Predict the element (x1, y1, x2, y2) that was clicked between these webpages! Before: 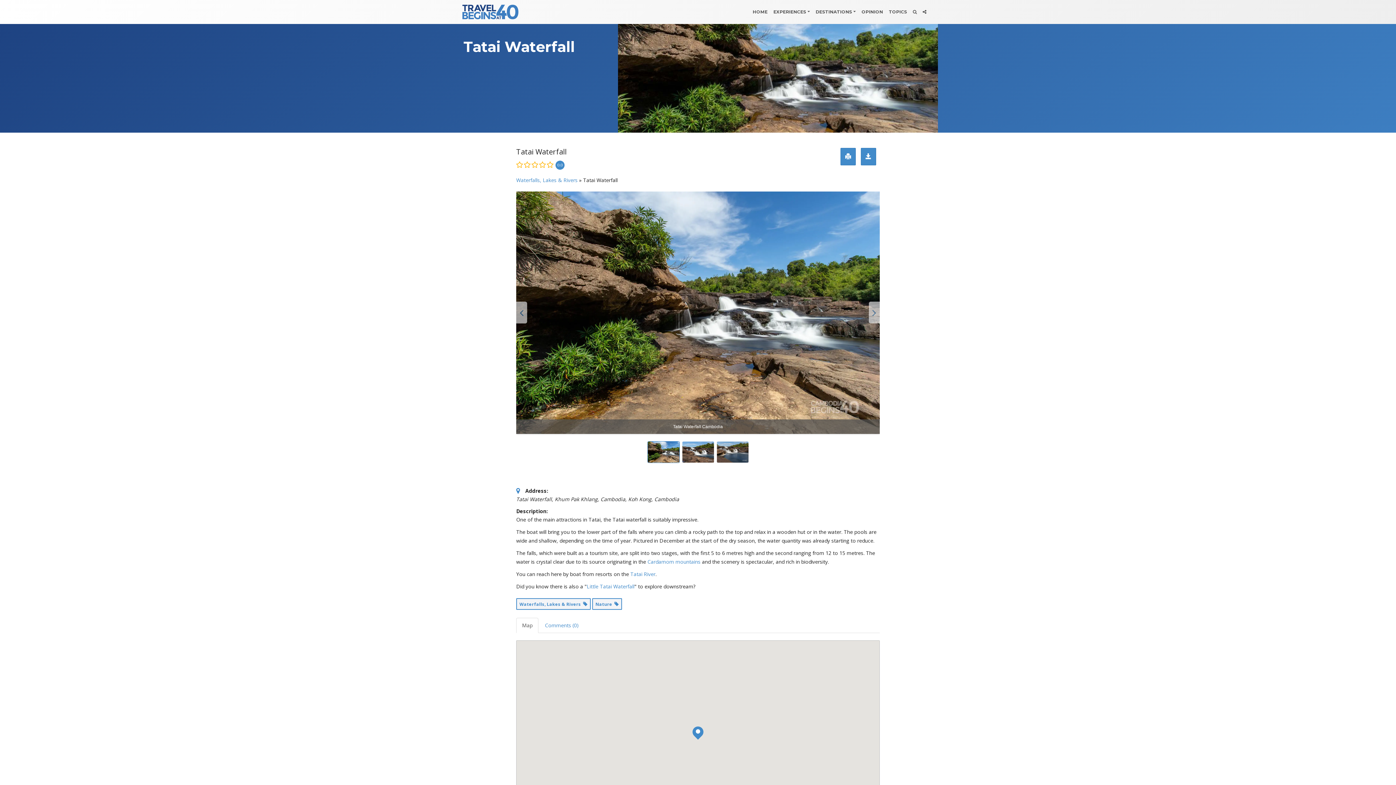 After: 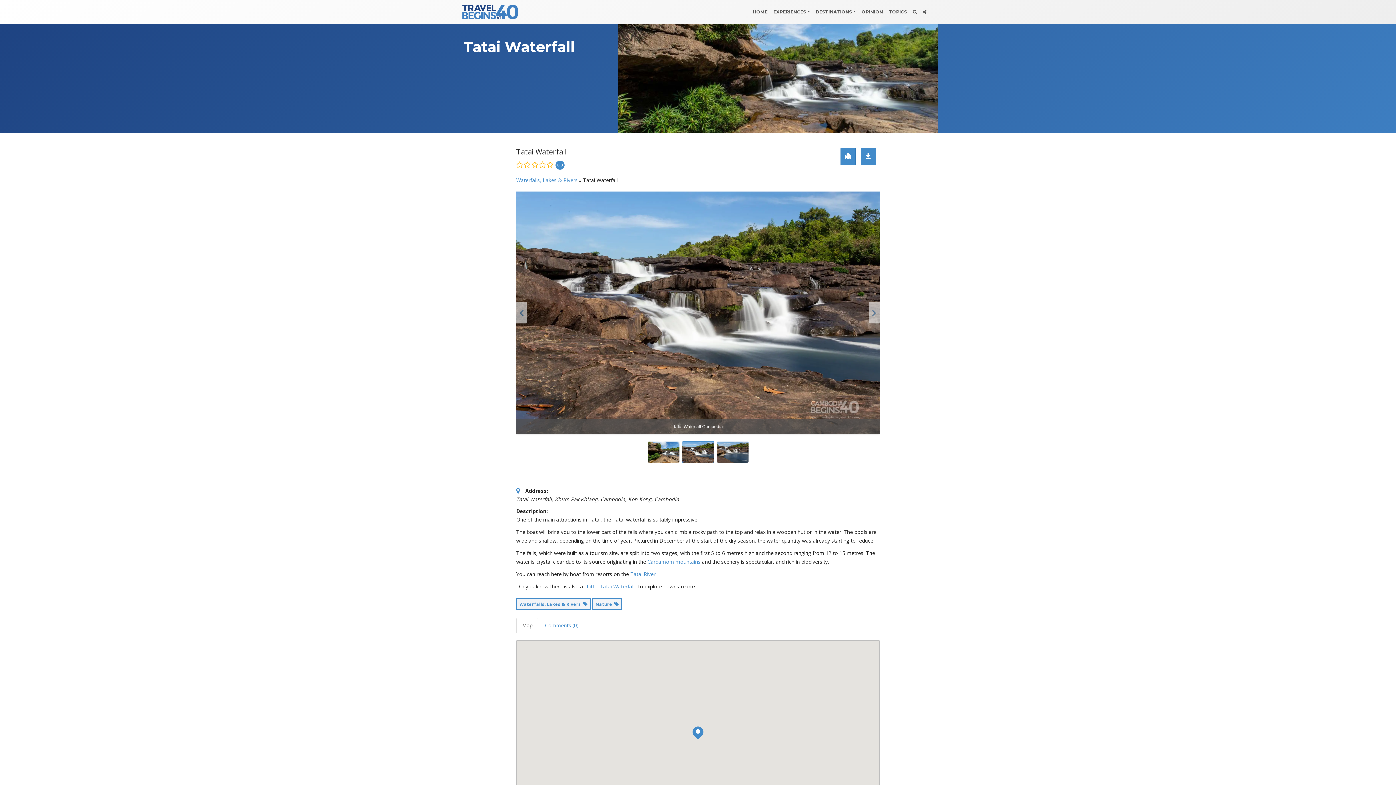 Action: bbox: (682, 198, 714, 220)